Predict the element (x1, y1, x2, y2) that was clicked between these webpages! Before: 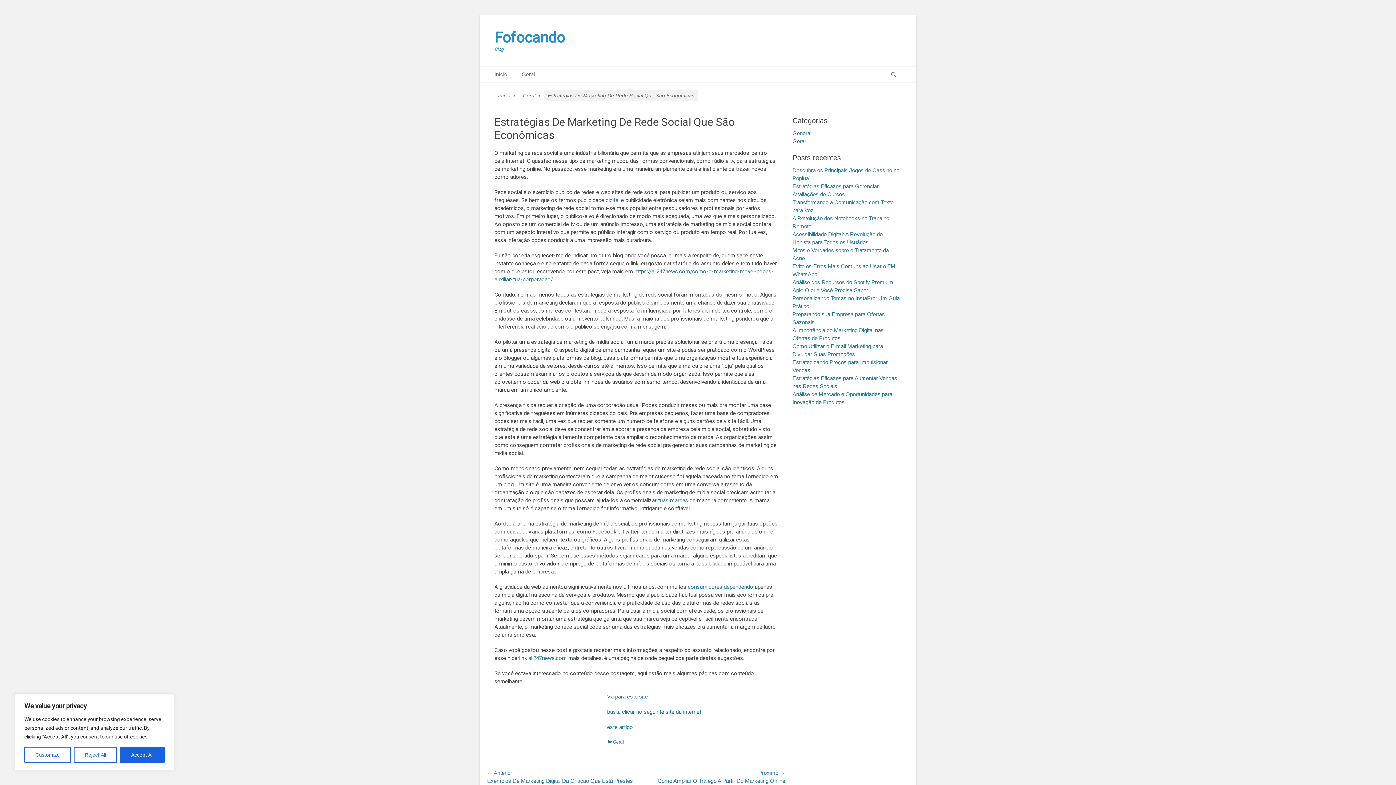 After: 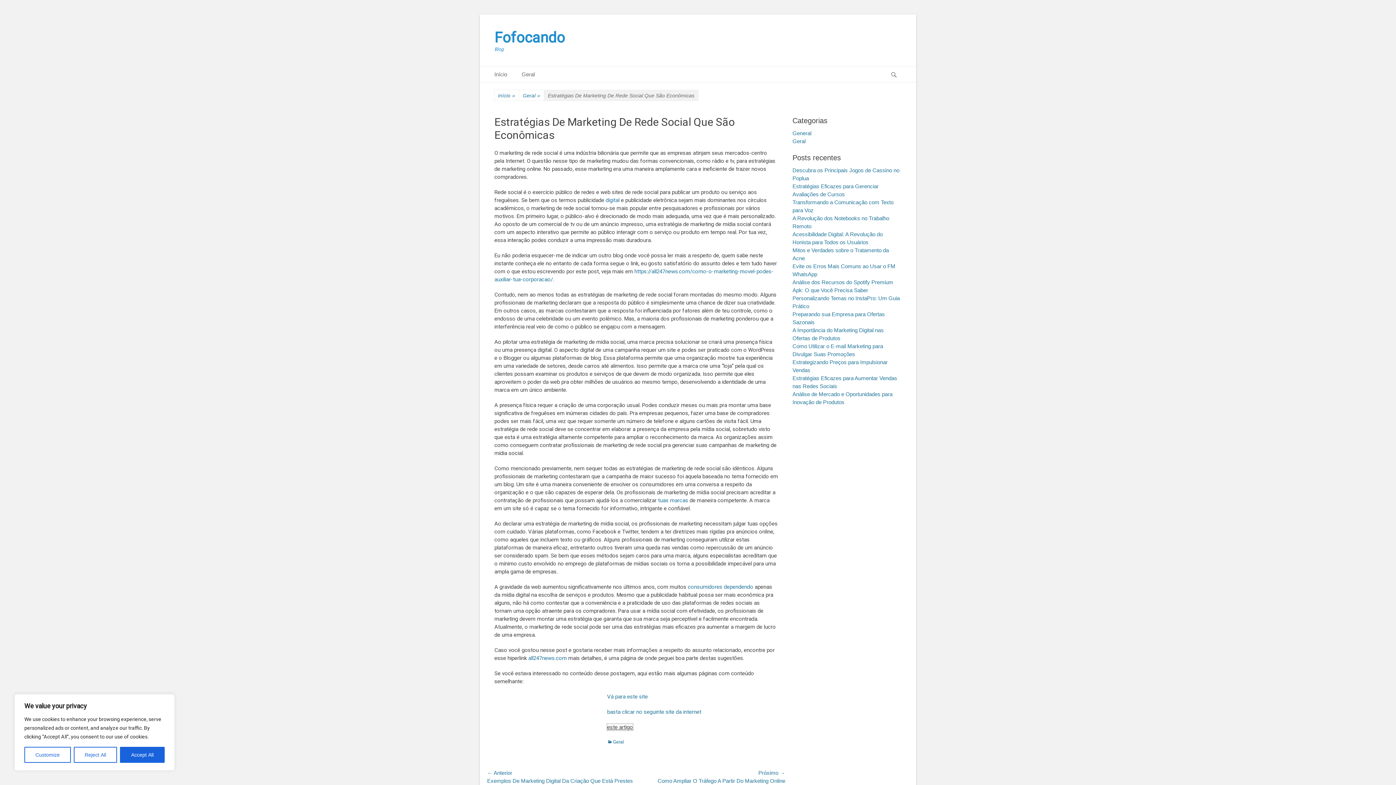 Action: bbox: (607, 724, 633, 730) label: este artigo